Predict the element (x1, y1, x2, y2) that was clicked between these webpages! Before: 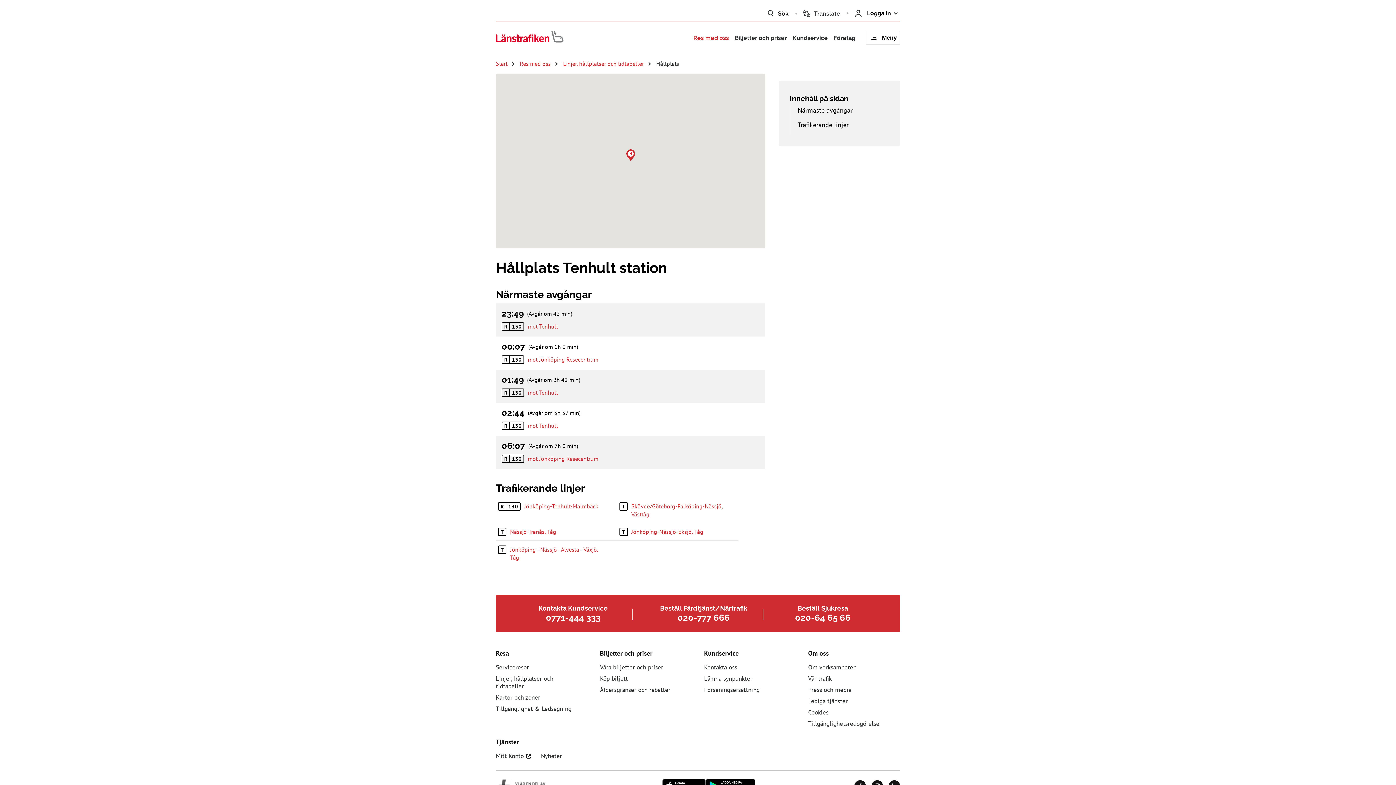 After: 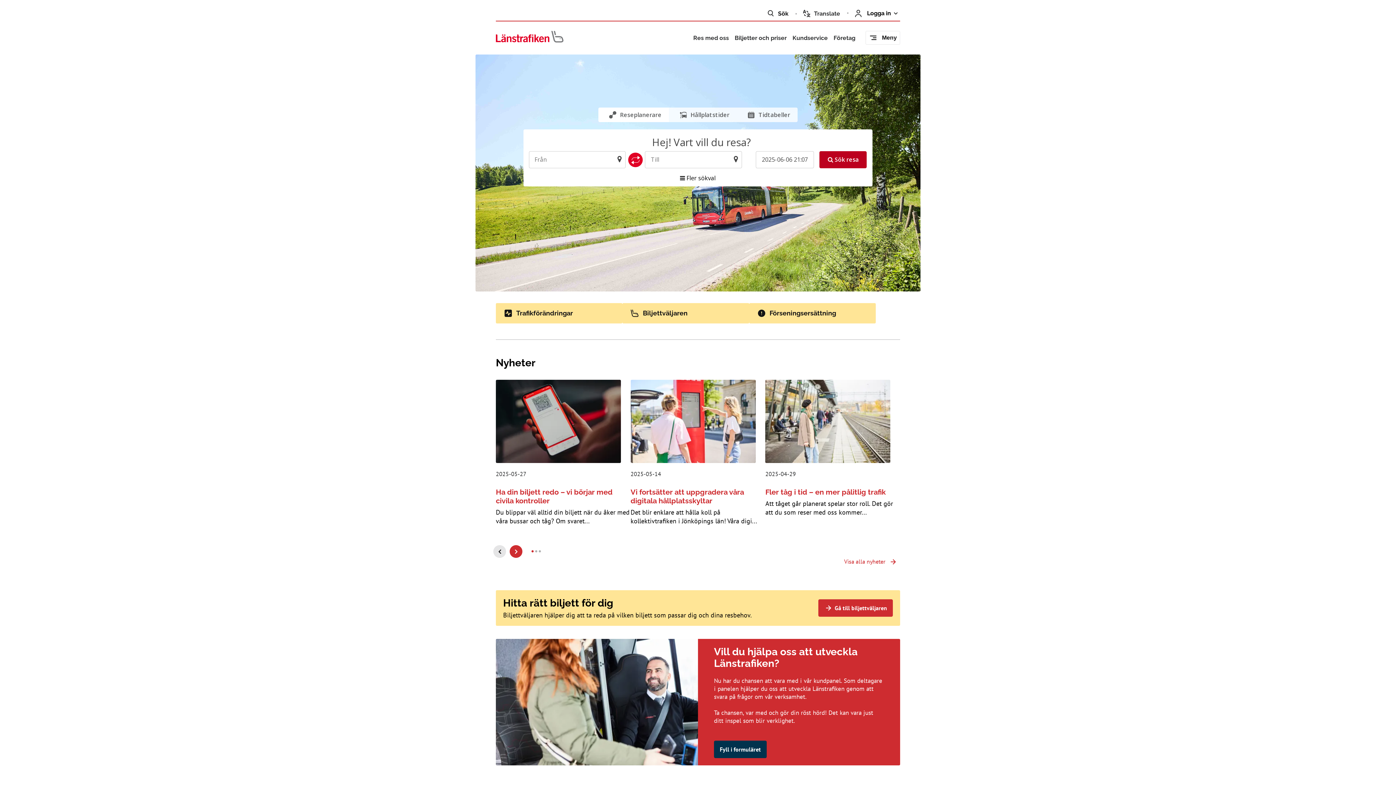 Action: bbox: (496, 30, 563, 44)